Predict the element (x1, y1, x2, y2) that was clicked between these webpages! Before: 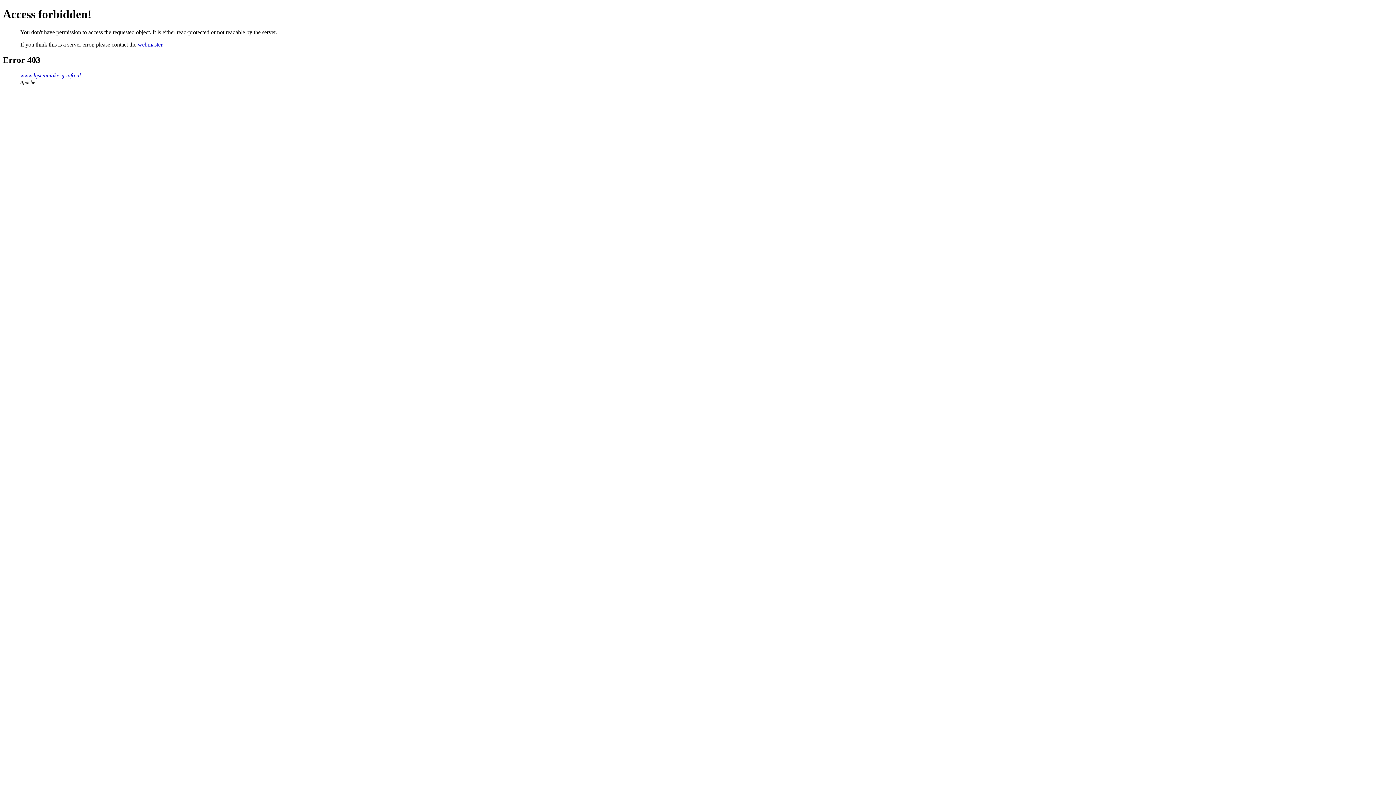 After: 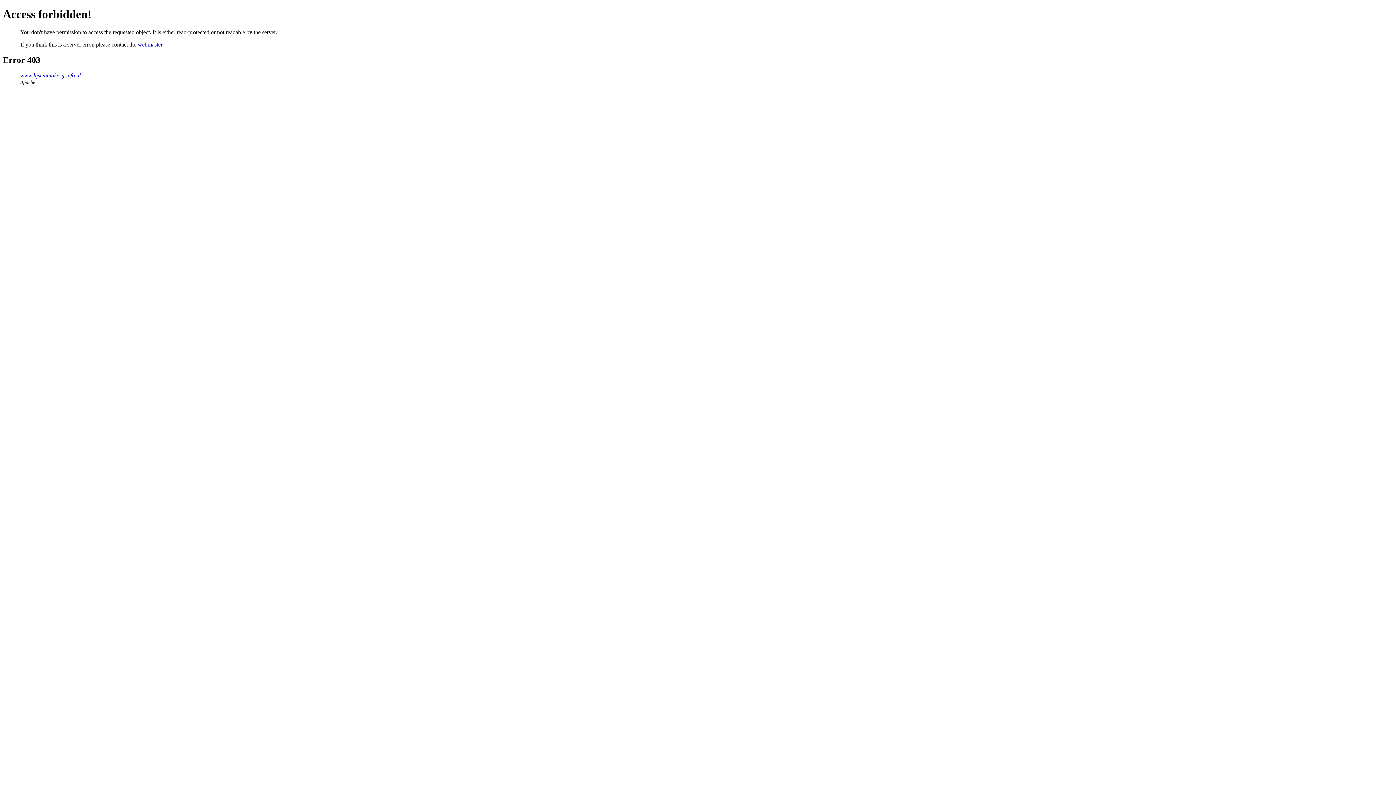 Action: label: webmaster bbox: (137, 41, 162, 47)